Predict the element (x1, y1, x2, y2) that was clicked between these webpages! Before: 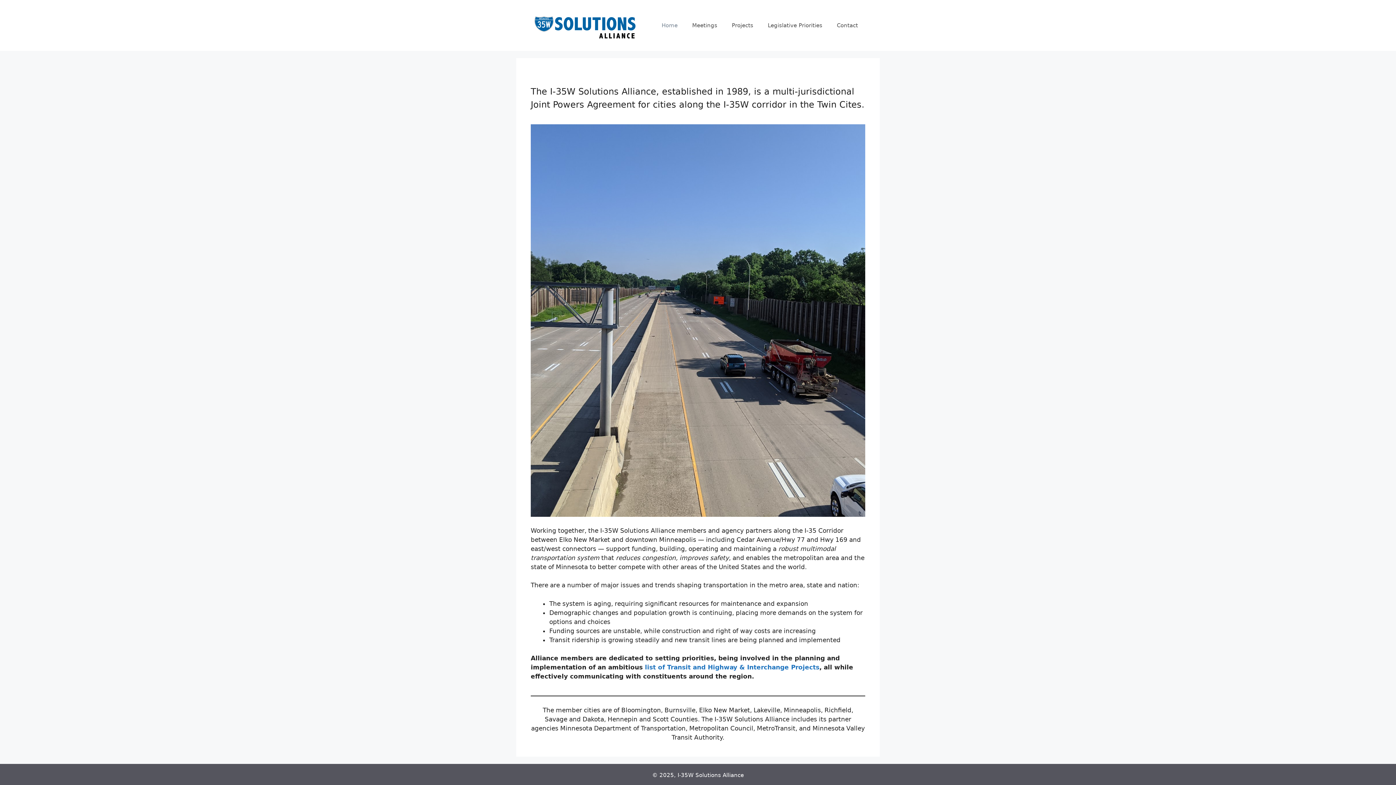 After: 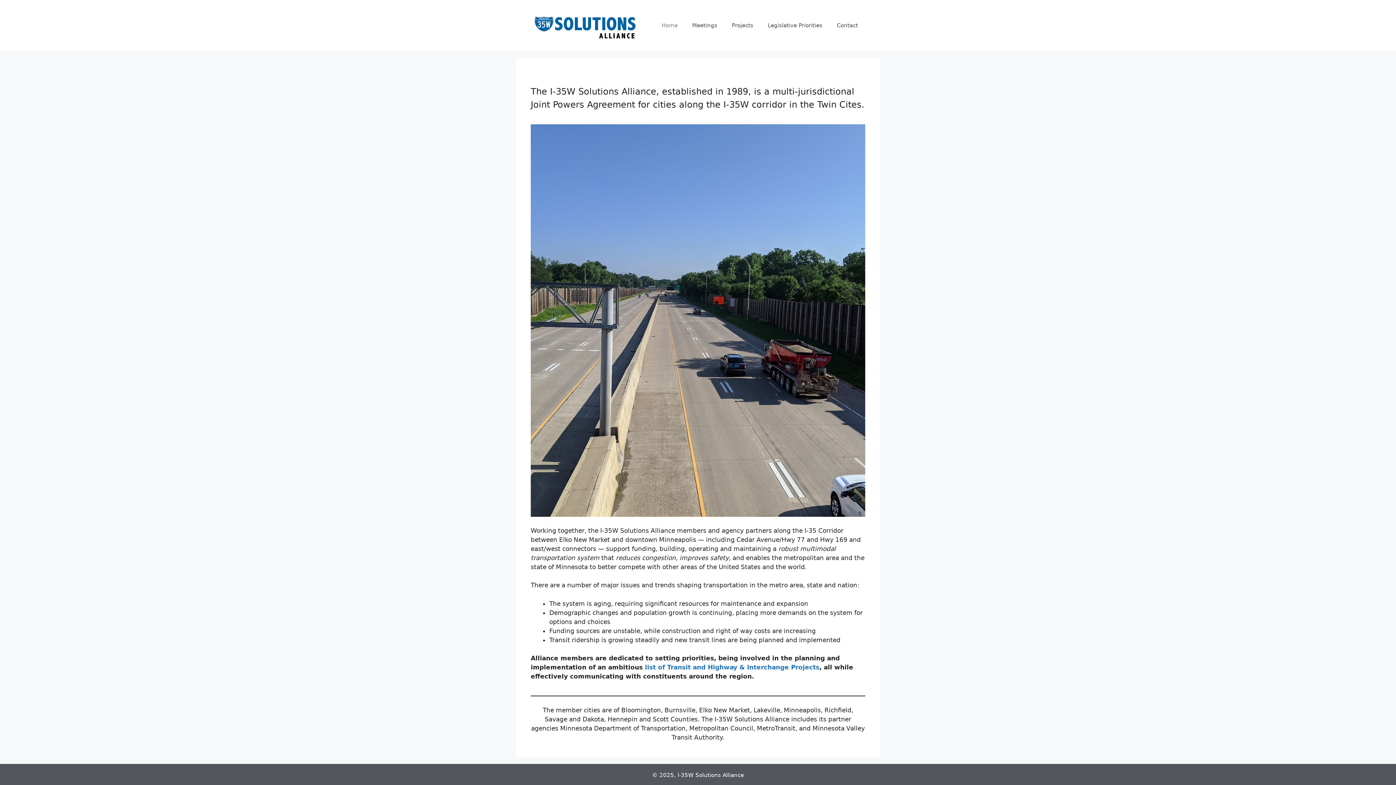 Action: label: Home bbox: (654, 14, 685, 36)